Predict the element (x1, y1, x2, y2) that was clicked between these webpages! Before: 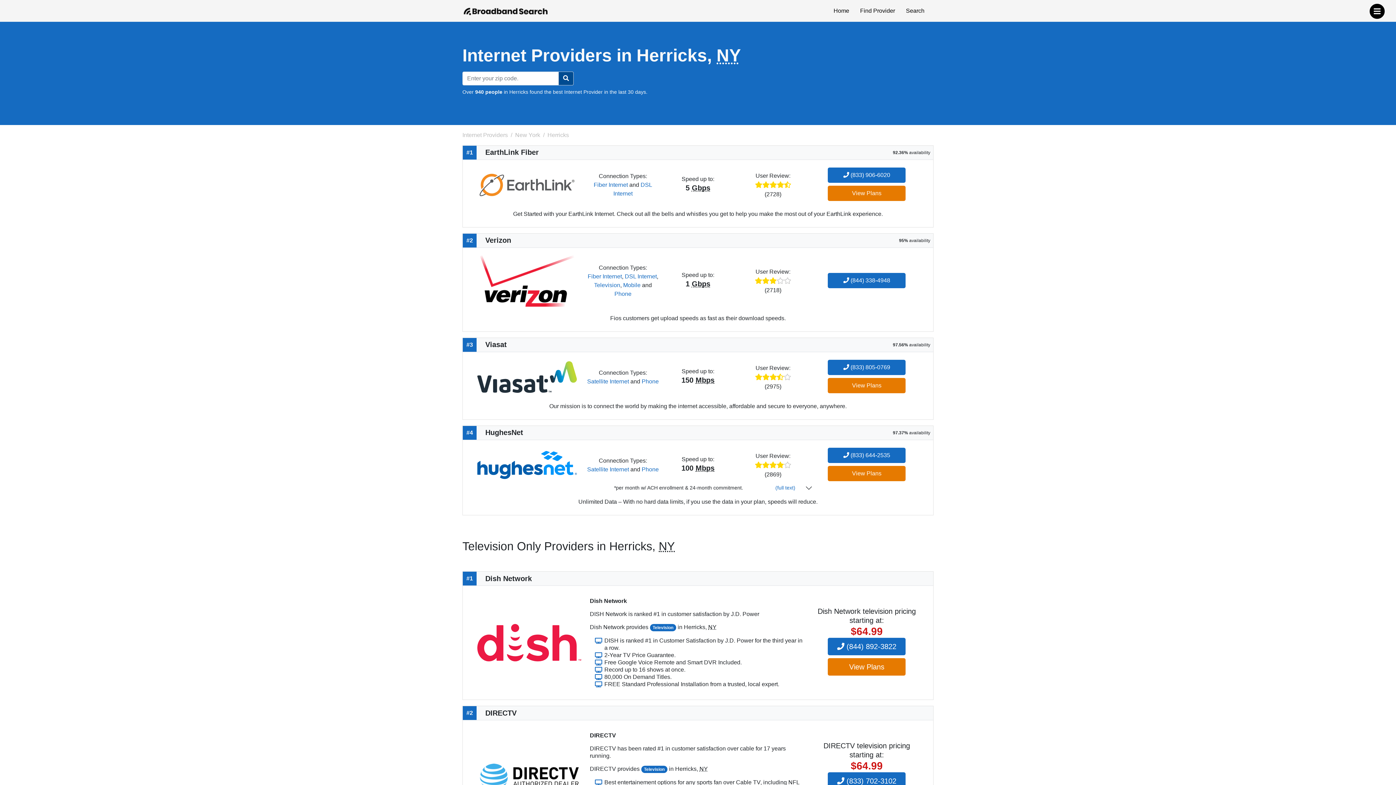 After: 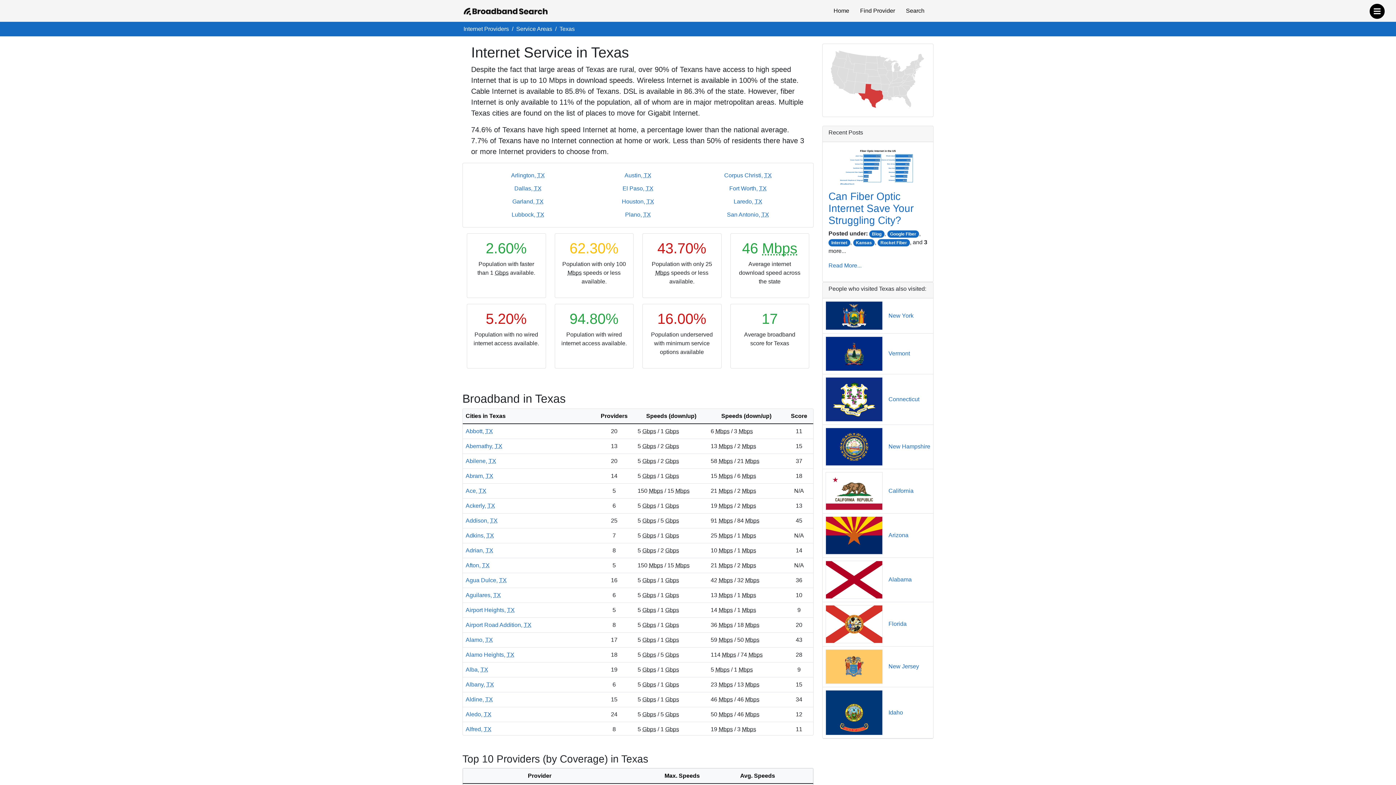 Action: label: Television bbox: (641, 766, 667, 773)